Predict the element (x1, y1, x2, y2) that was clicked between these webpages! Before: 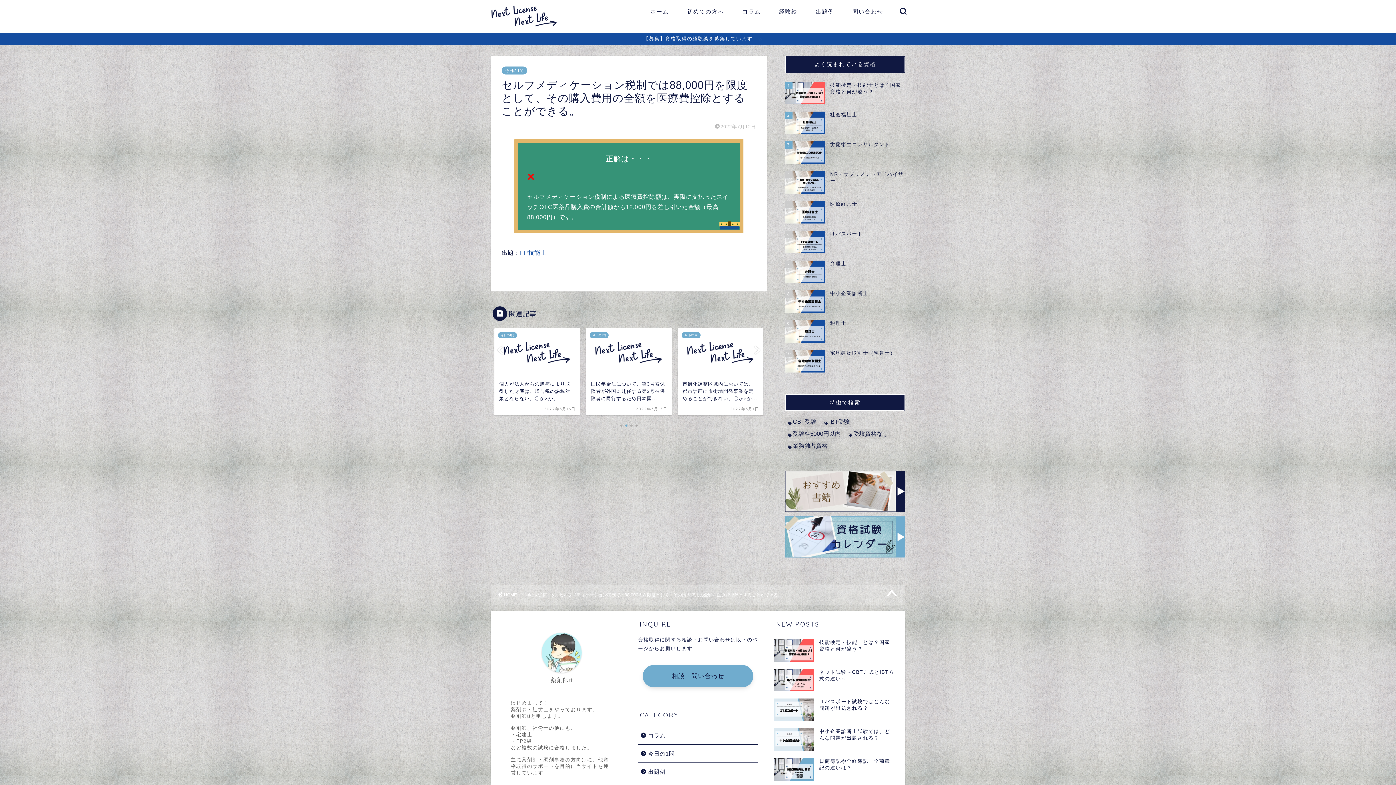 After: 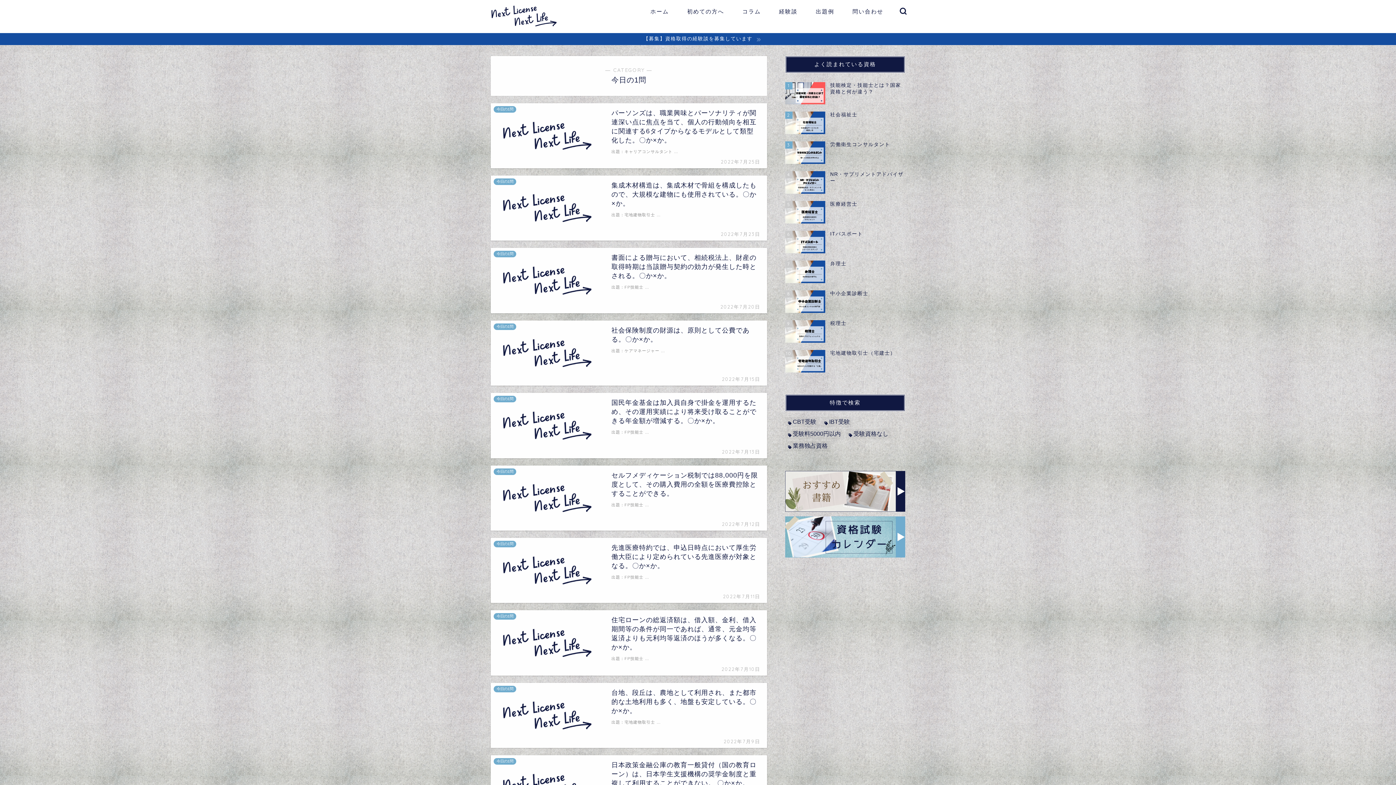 Action: label: 今日の1問 bbox: (501, 66, 527, 74)